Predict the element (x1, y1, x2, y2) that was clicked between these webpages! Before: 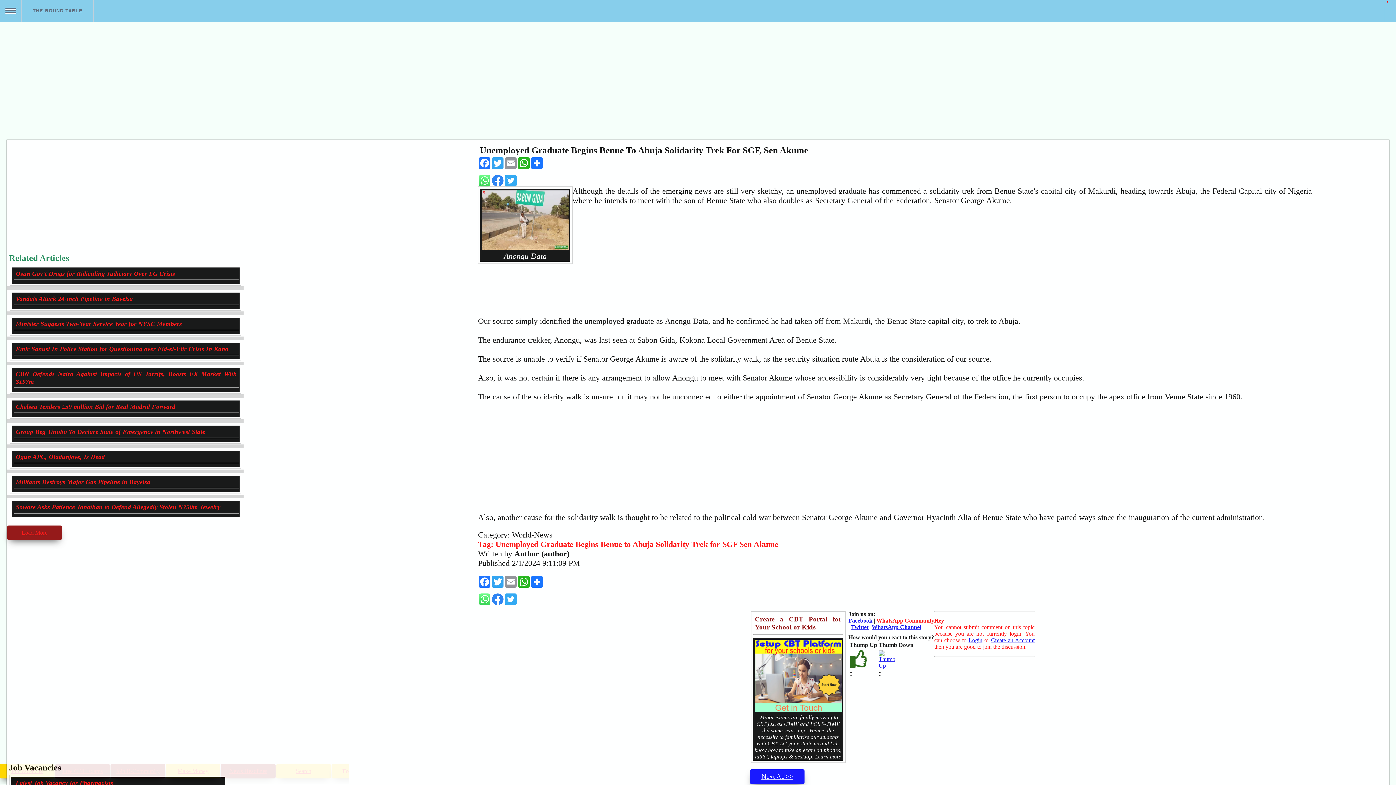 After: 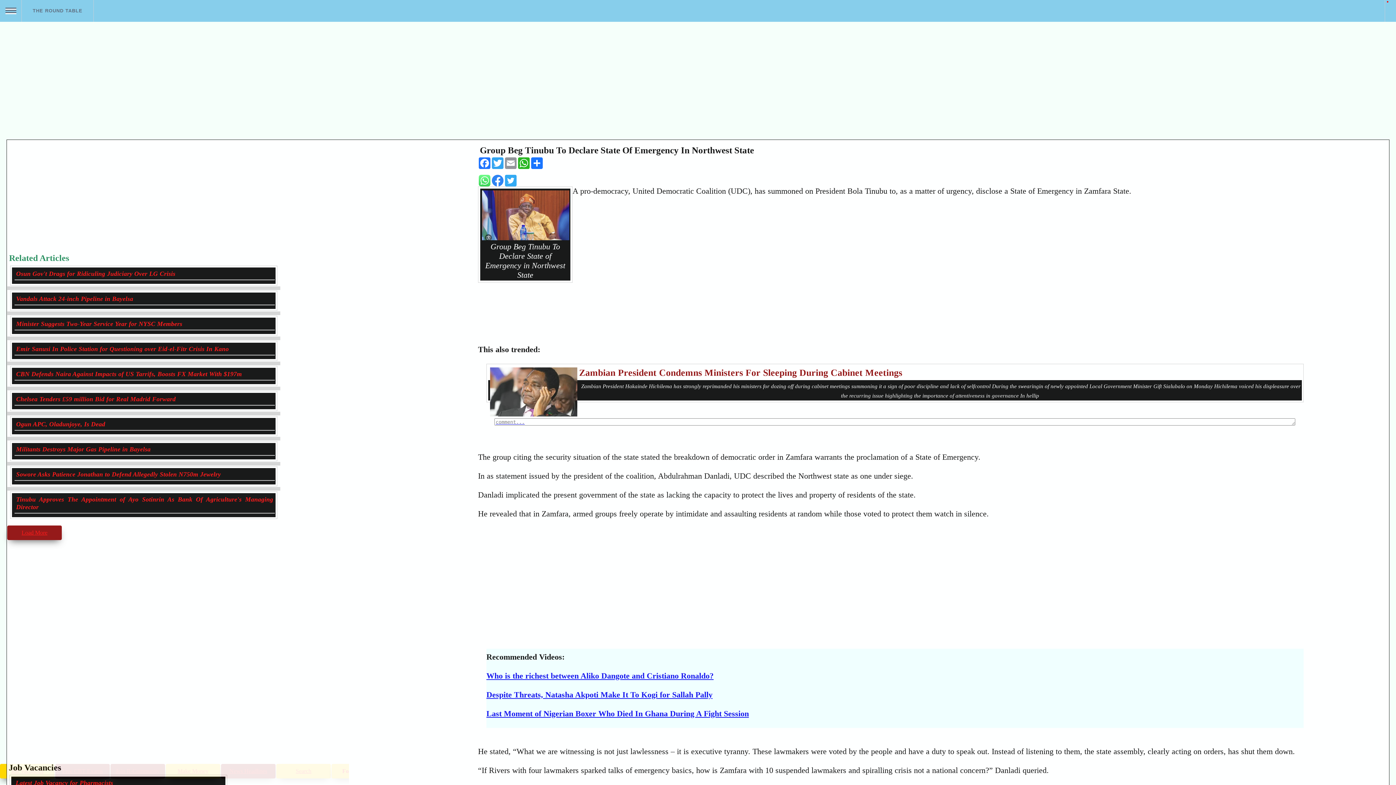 Action: label: Group Beg Tinubu To Declare State of Emergency in Northwest State bbox: (15, 428, 205, 435)